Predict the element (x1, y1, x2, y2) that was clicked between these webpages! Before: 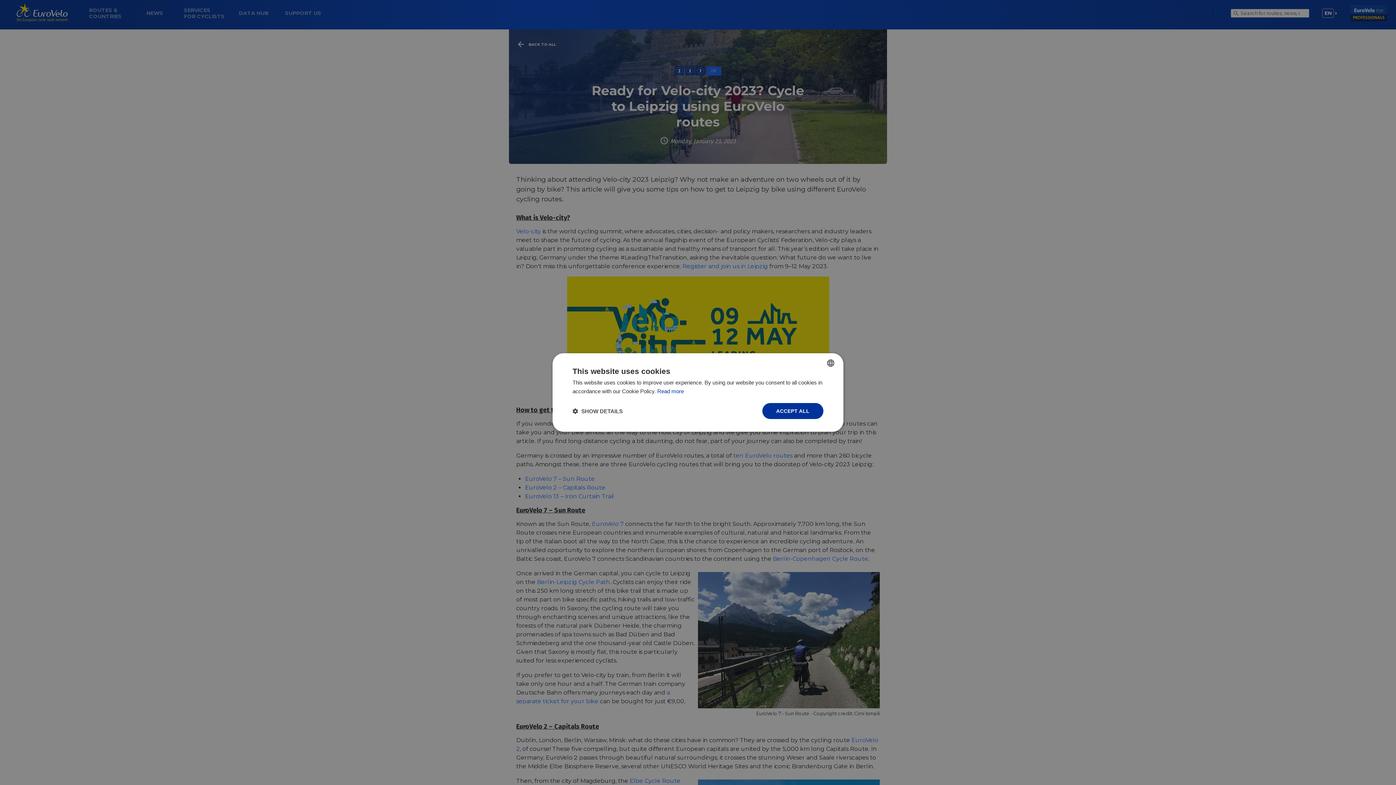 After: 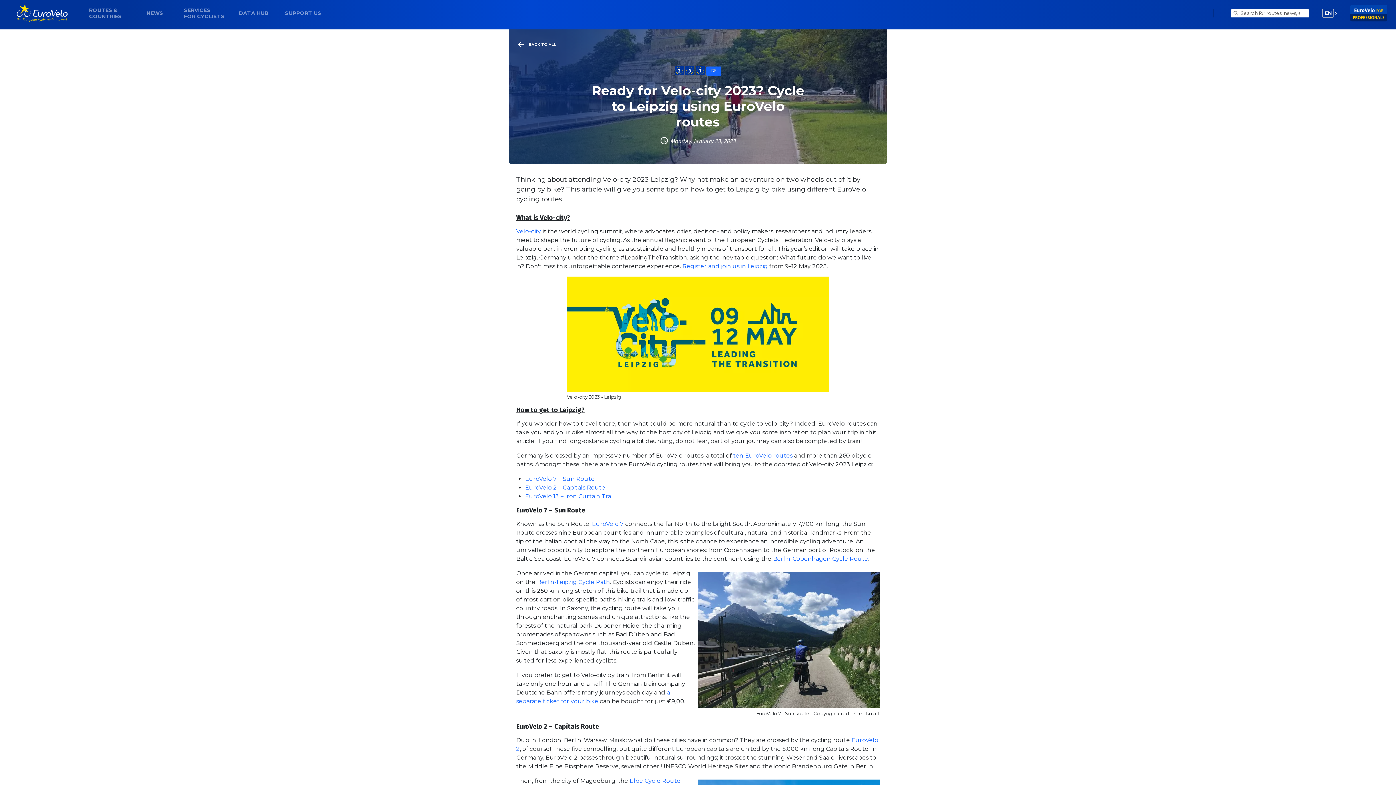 Action: label: ACCEPT ALL bbox: (762, 403, 823, 419)